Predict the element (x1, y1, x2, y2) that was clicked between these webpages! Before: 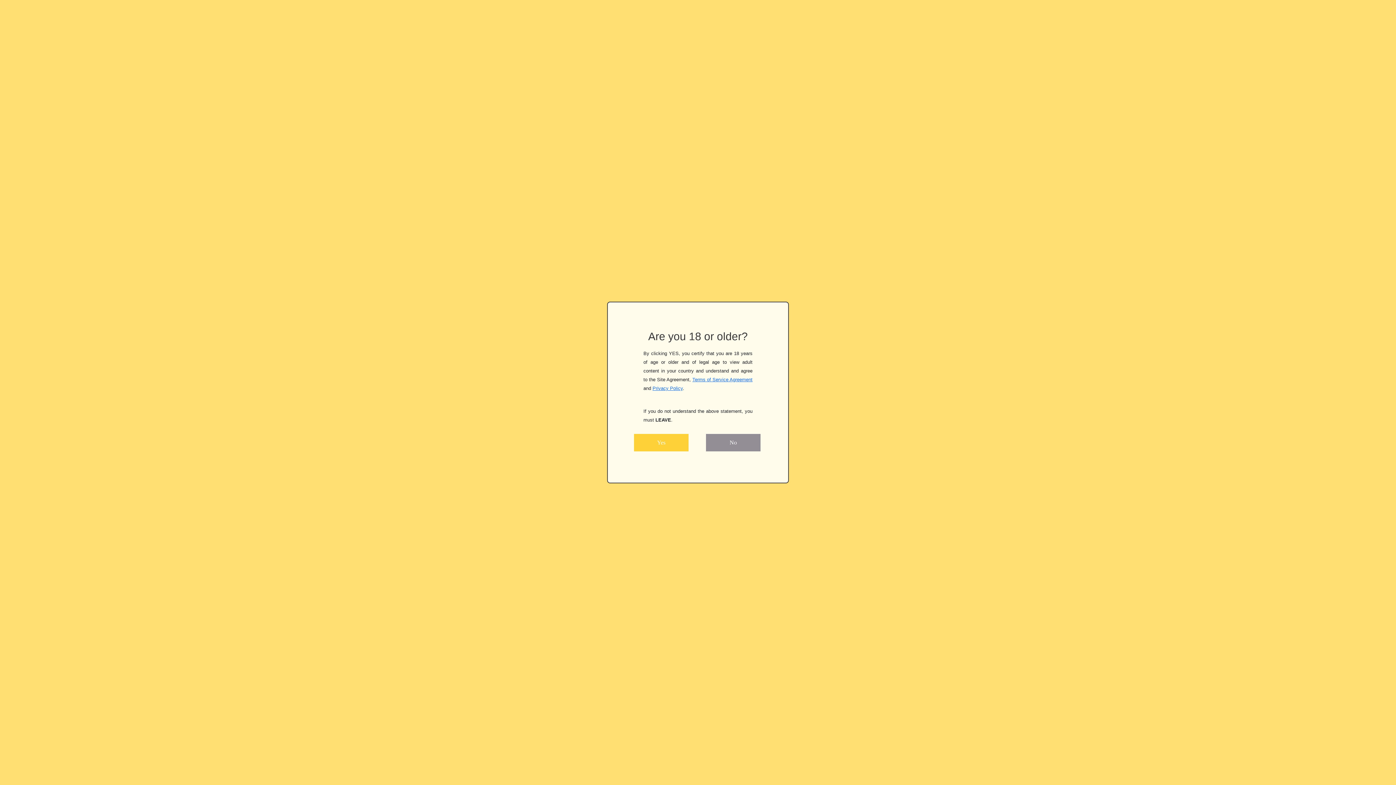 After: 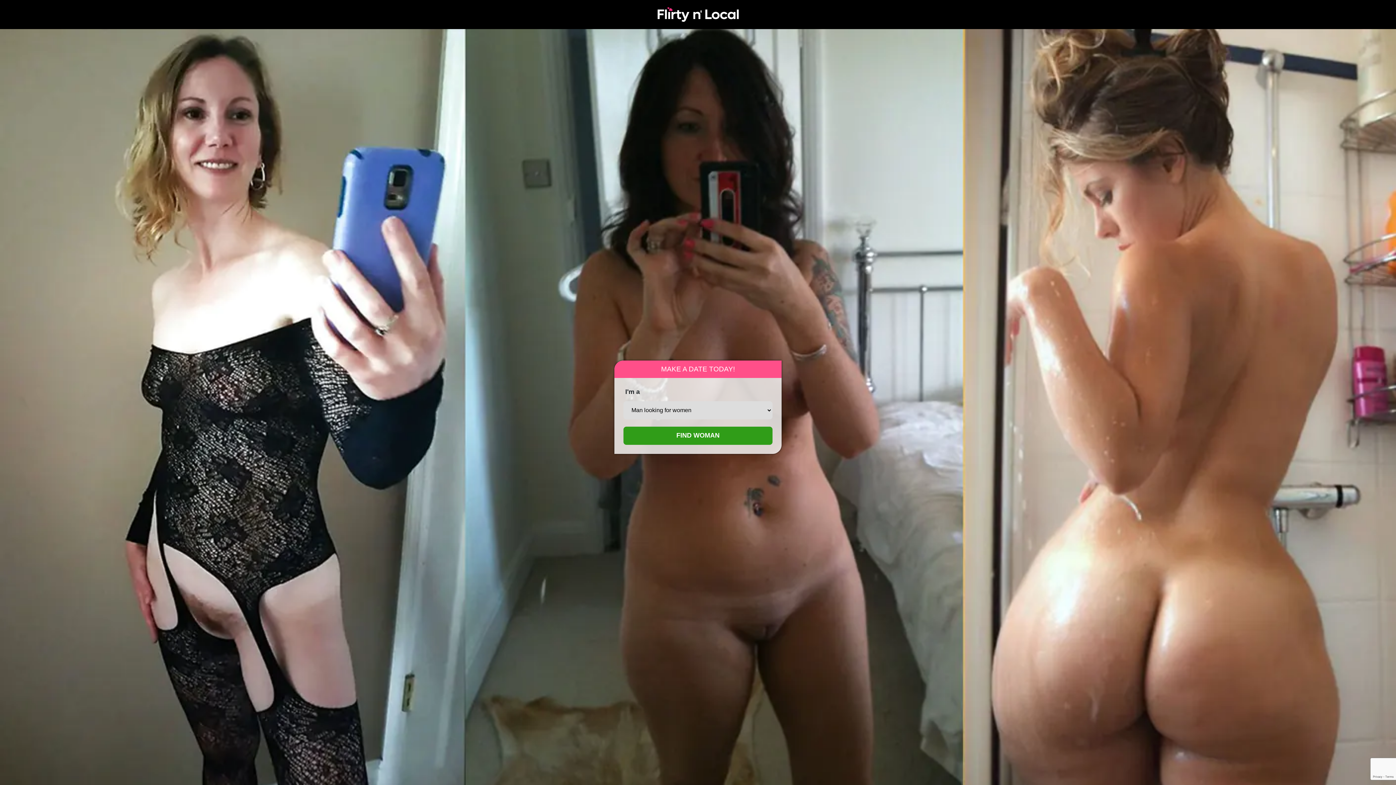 Action: label: No bbox: (706, 434, 760, 451)